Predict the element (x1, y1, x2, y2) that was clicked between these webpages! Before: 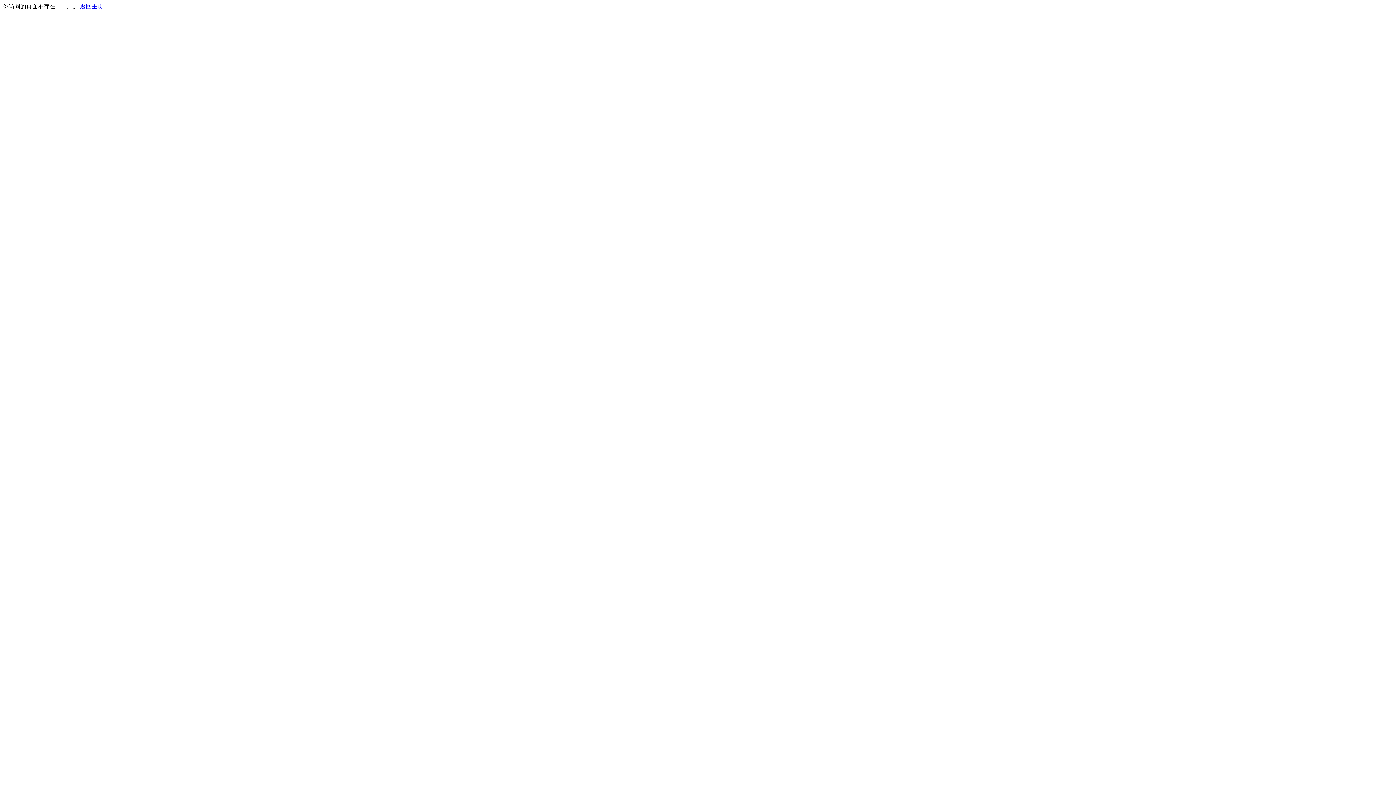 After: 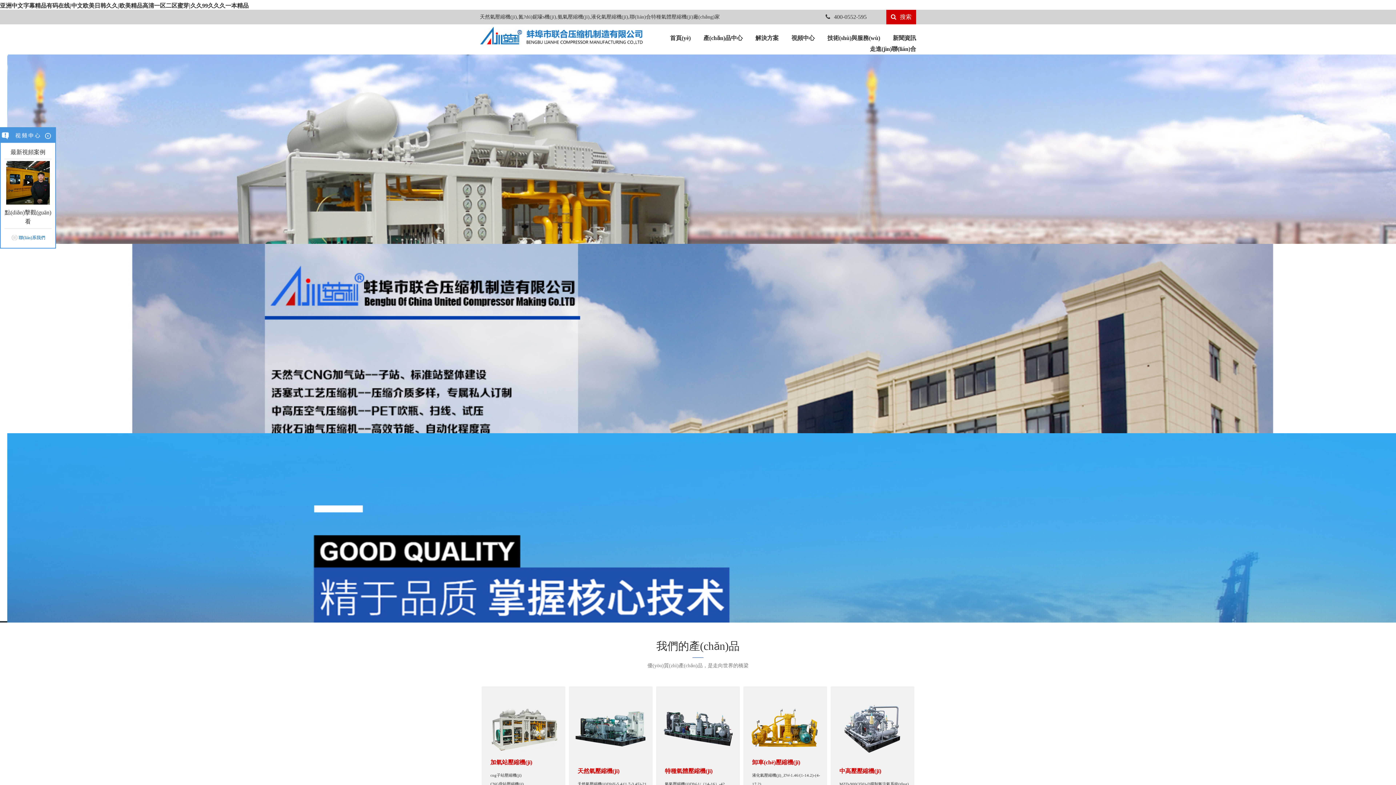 Action: label: 返回主页 bbox: (80, 3, 103, 9)